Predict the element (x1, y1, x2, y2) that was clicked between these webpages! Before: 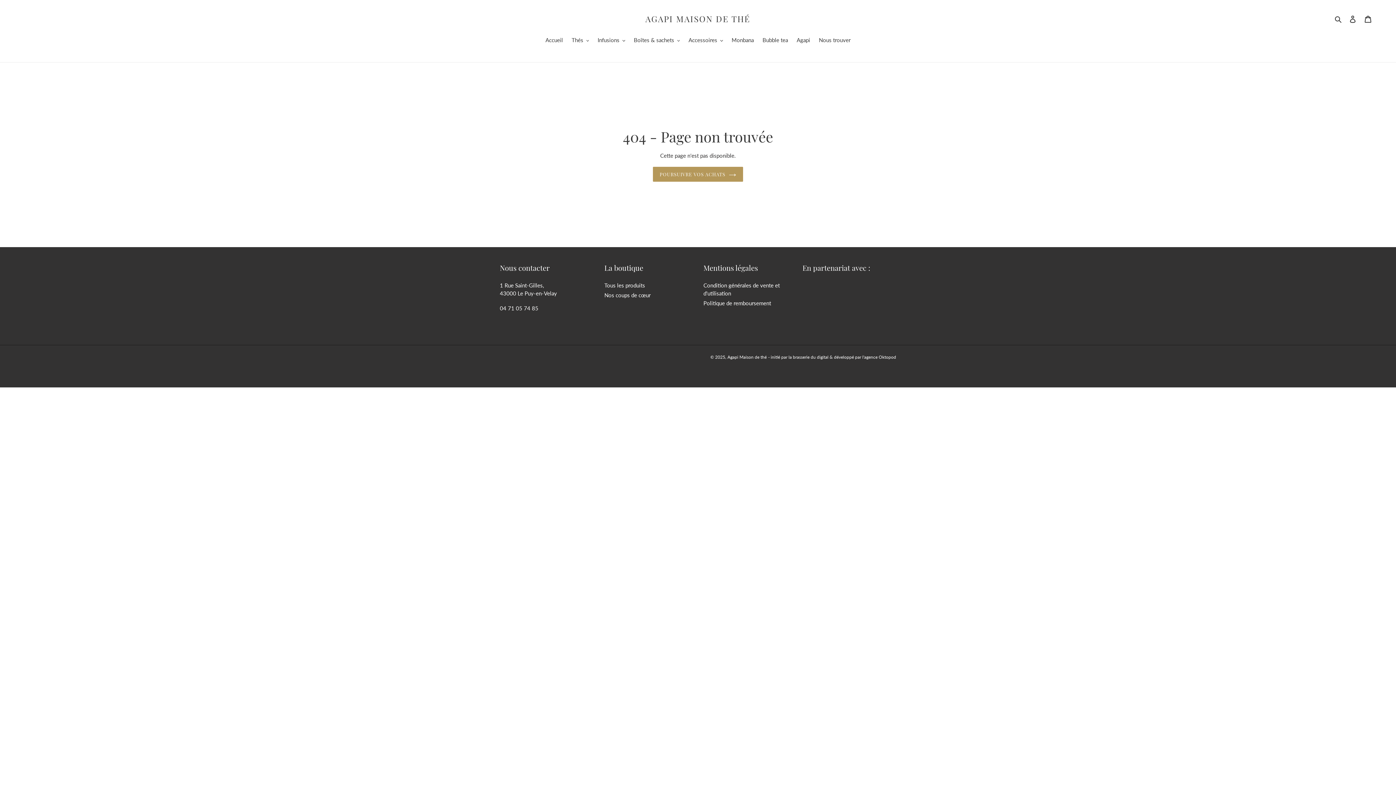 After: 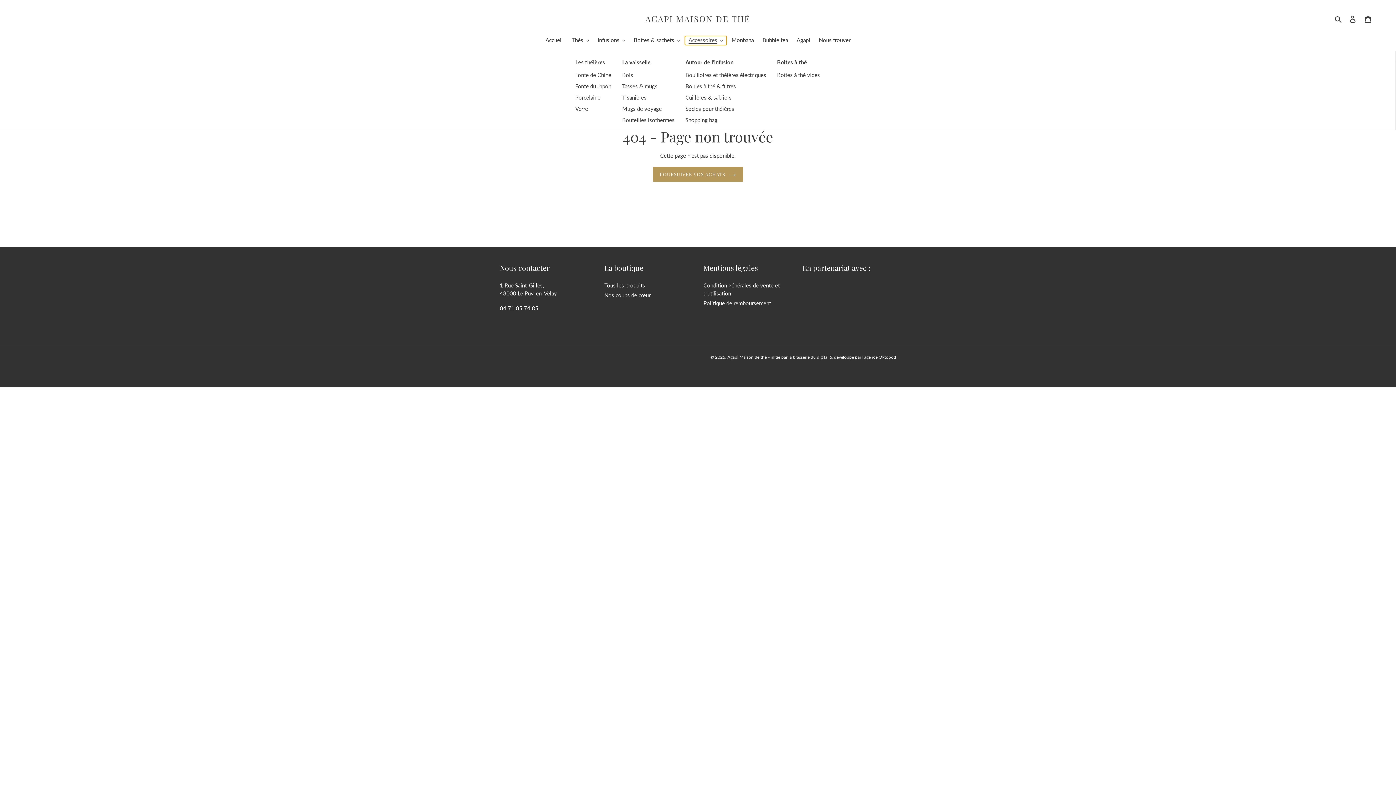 Action: label: Accessoires bbox: (685, 35, 726, 44)